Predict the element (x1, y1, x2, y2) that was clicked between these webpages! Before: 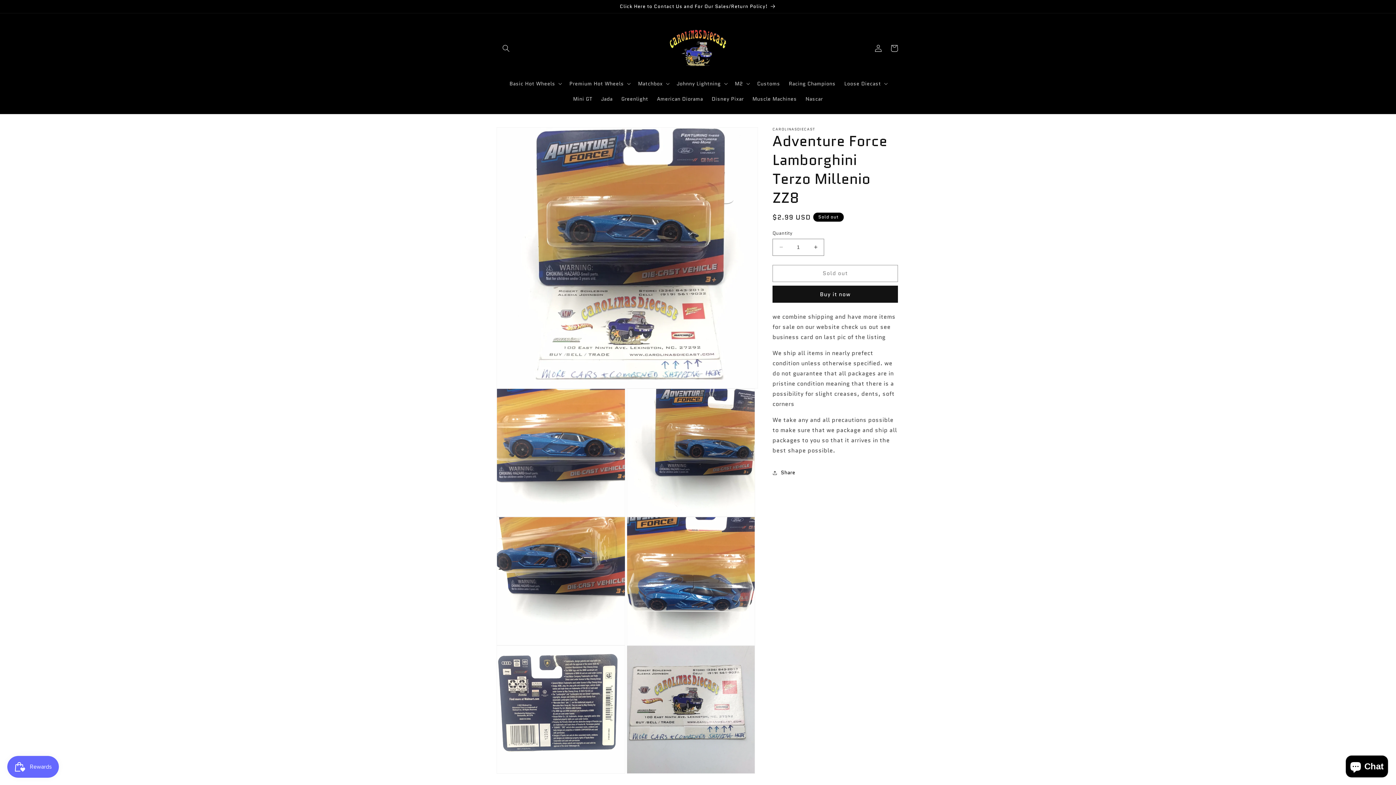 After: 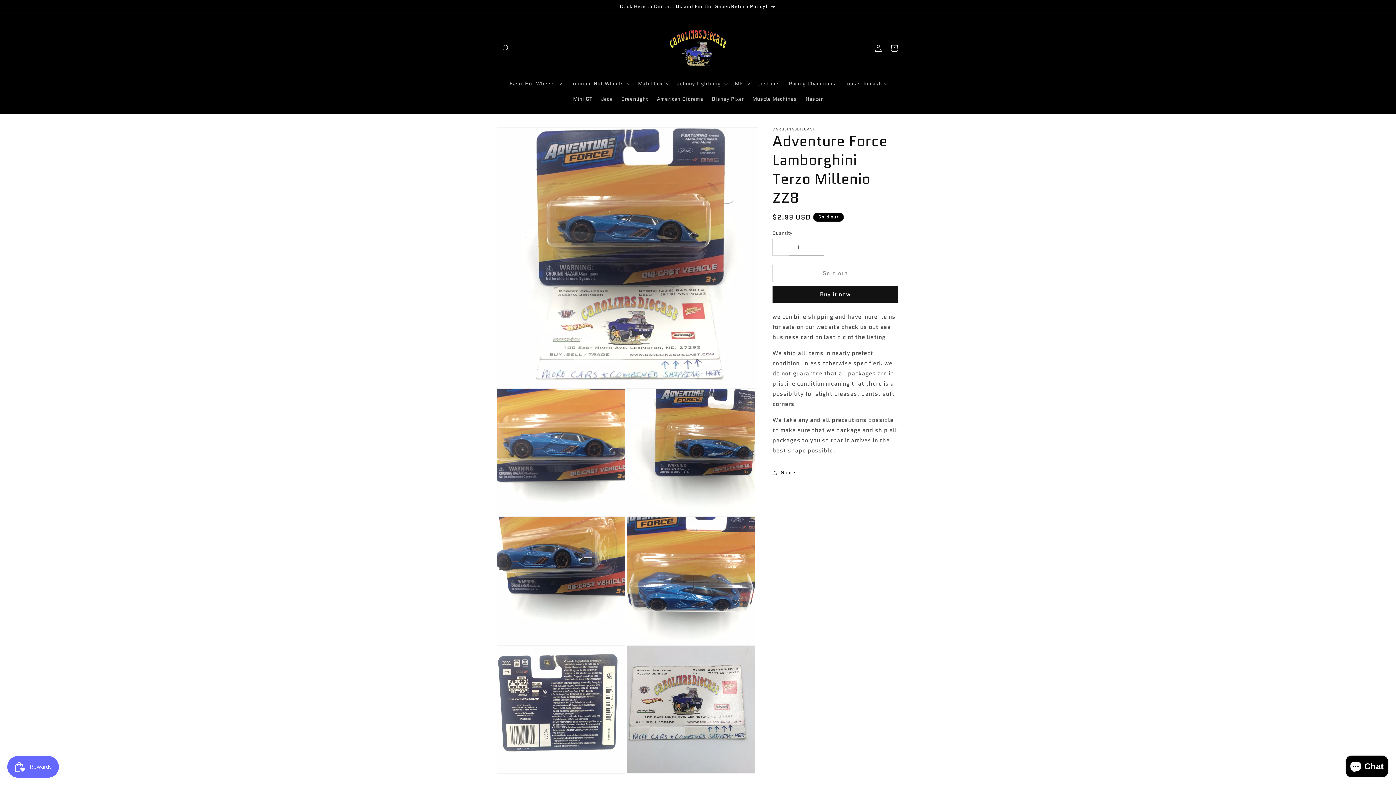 Action: bbox: (773, 238, 789, 255) label: Decrease quantity for Adventure Force Lamborghini Terzo Millenio ZZ8